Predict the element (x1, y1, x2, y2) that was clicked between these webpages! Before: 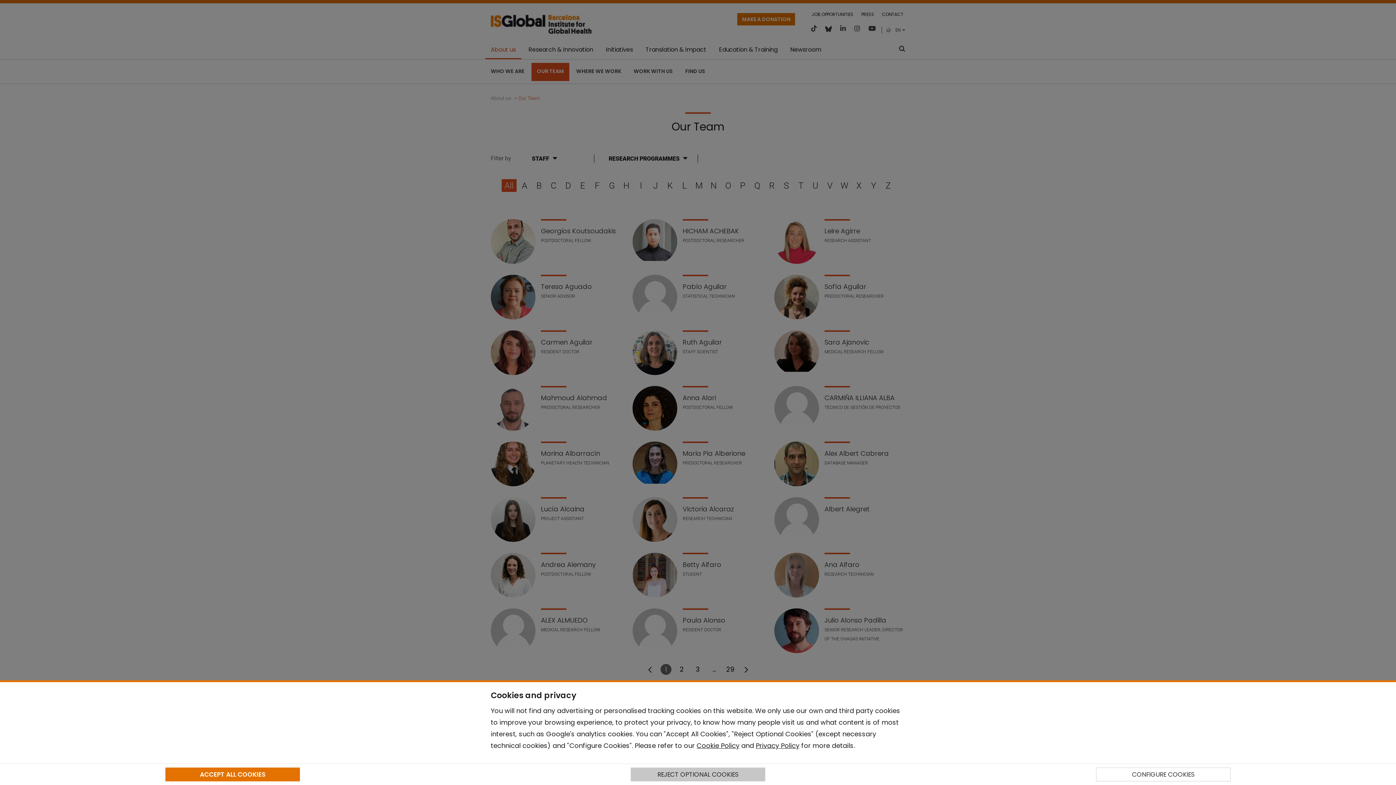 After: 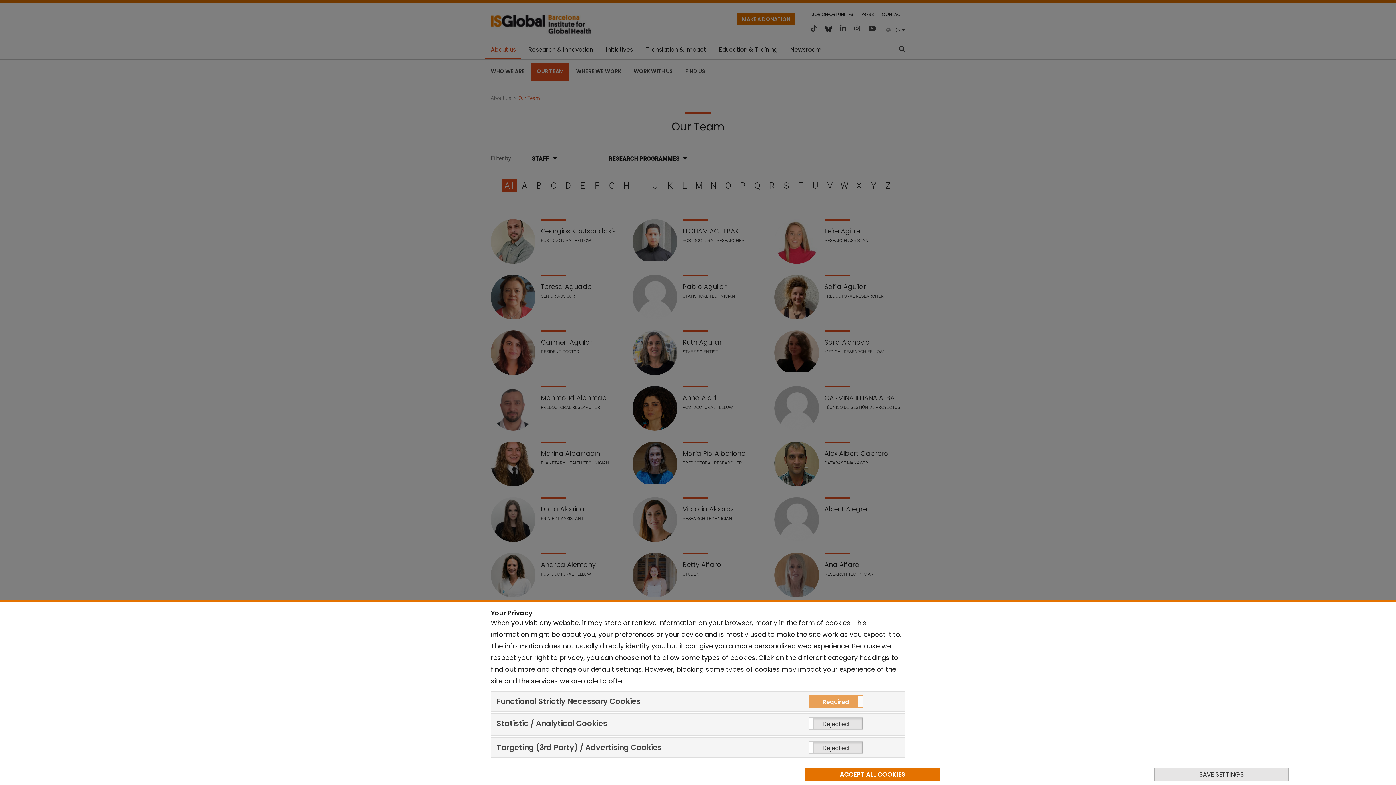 Action: bbox: (1096, 768, 1230, 781) label: CONFIGURE COOKIES